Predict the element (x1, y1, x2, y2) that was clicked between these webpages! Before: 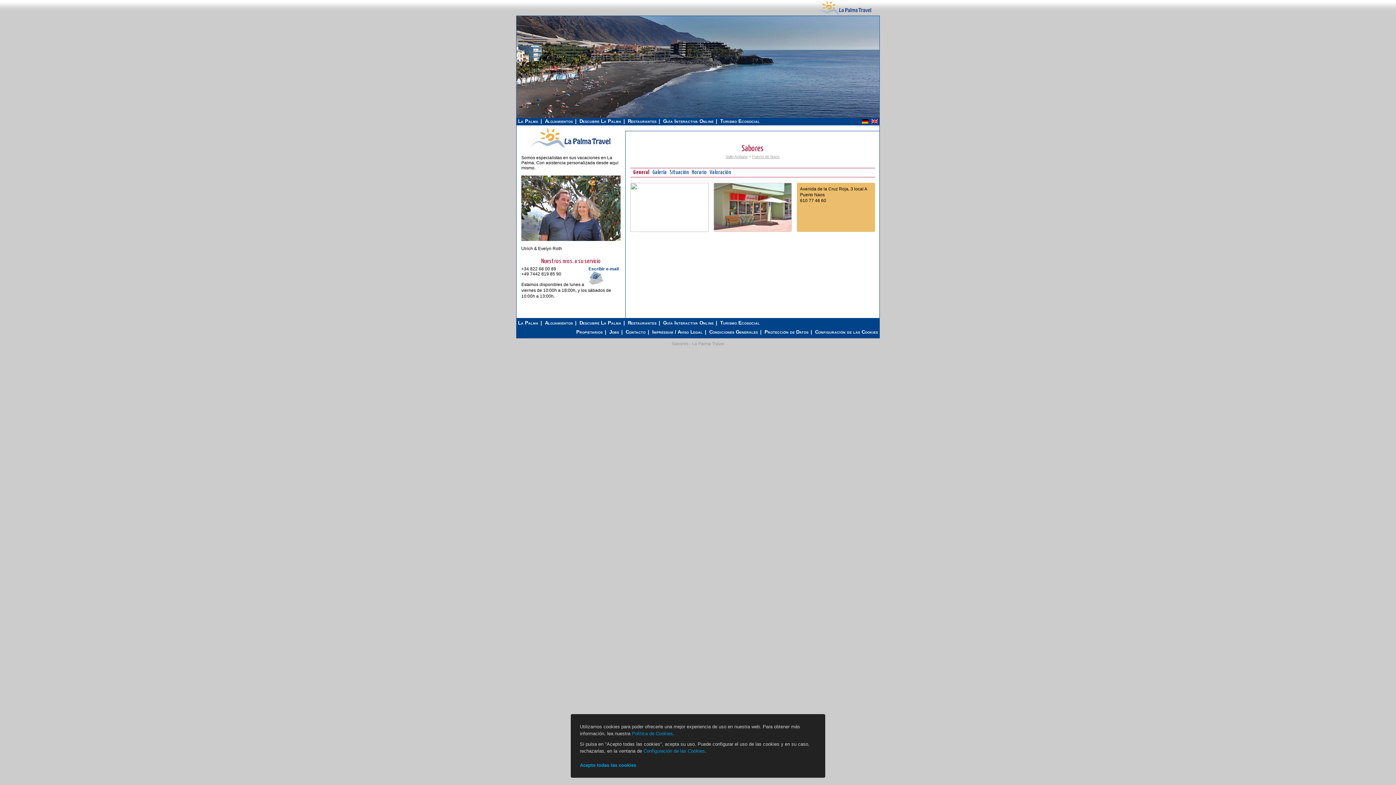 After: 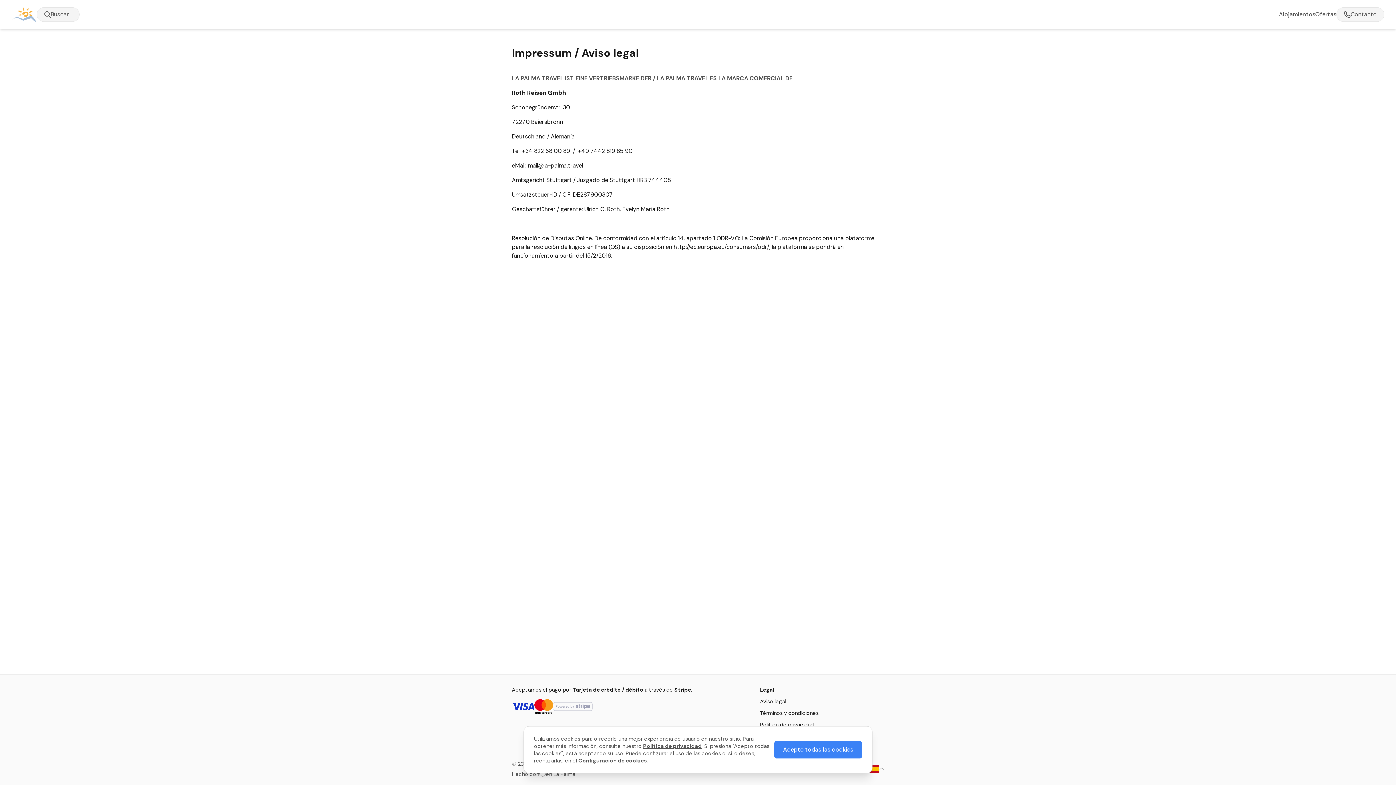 Action: bbox: (650, 328, 708, 336) label: Impressum / Aviso Legal